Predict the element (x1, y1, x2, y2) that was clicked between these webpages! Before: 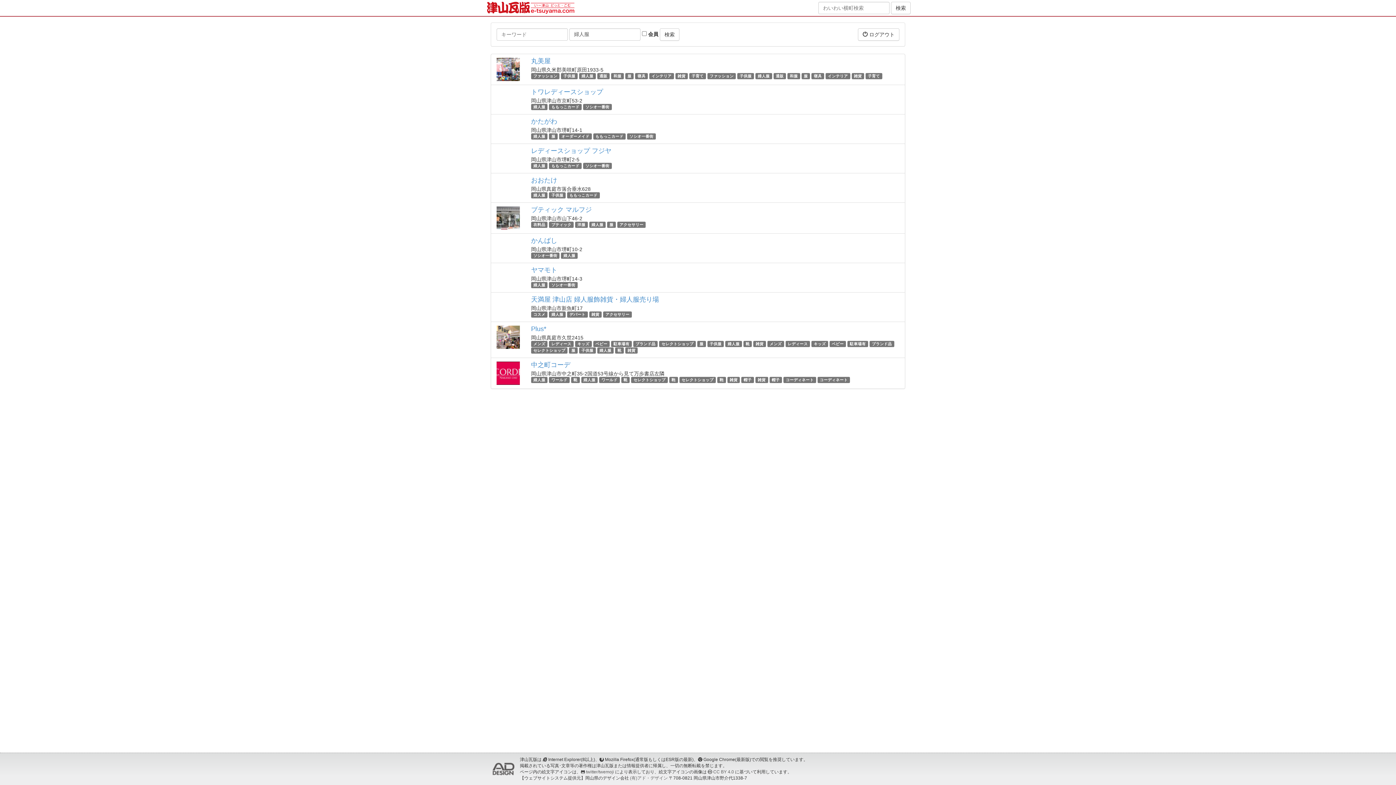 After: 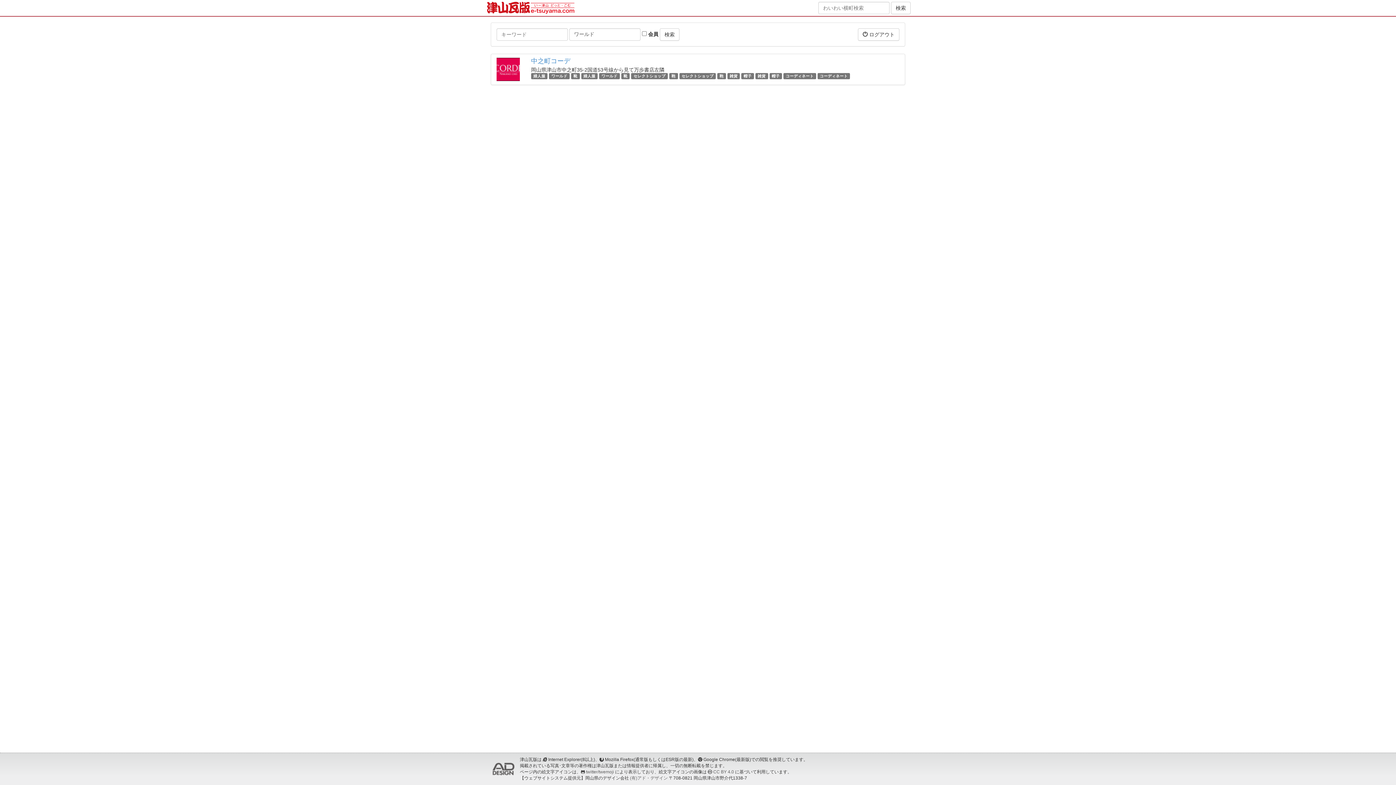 Action: label: ワールド bbox: (601, 377, 617, 382)